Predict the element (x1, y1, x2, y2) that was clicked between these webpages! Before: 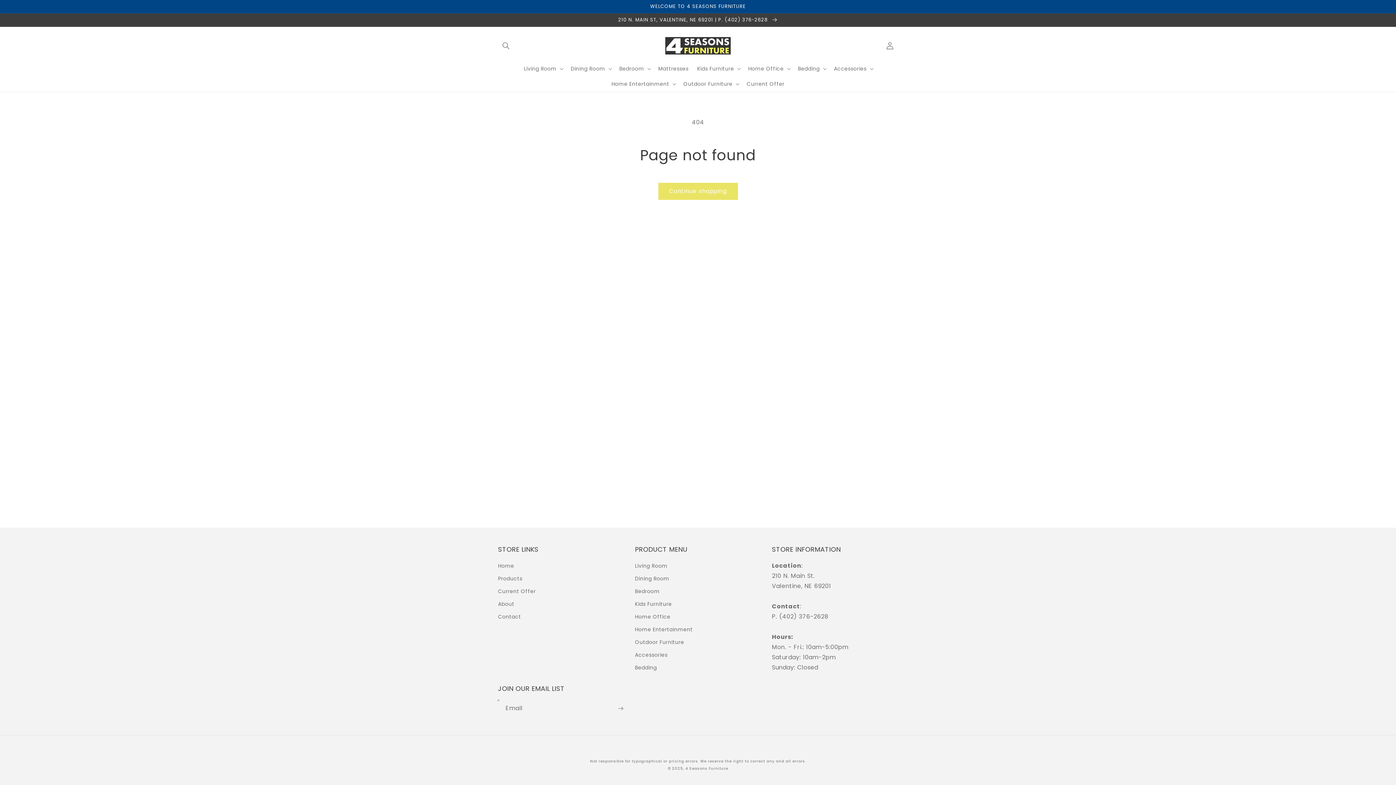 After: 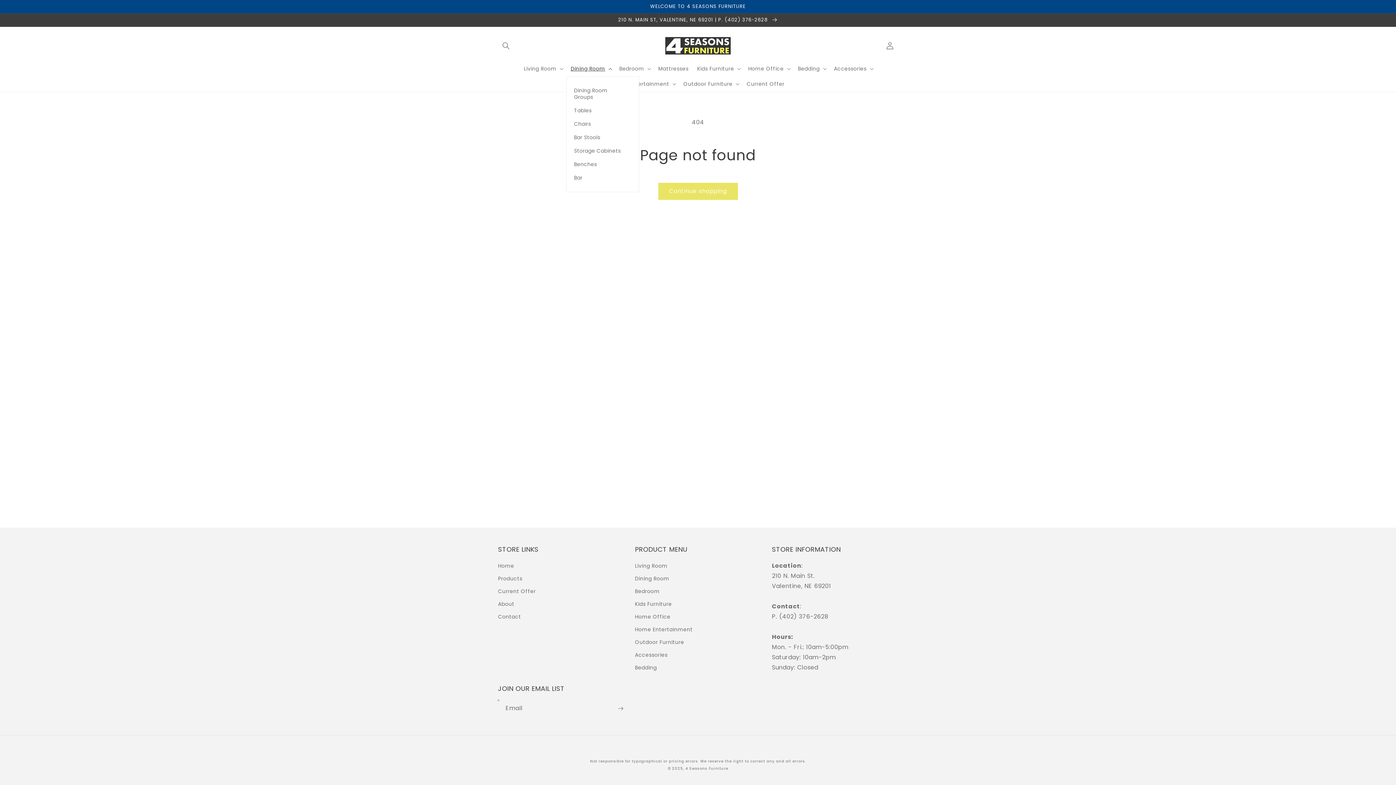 Action: bbox: (566, 60, 615, 76) label: Dining Room